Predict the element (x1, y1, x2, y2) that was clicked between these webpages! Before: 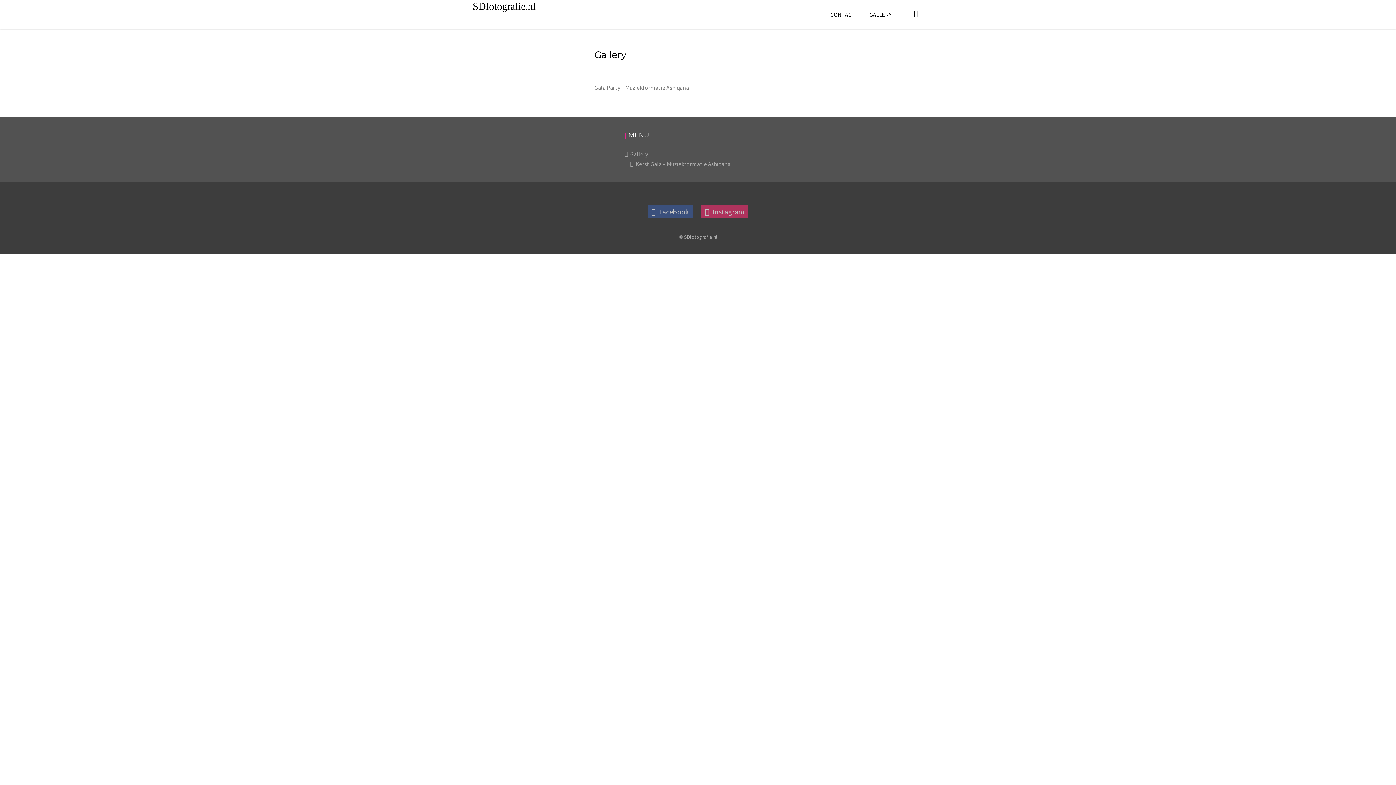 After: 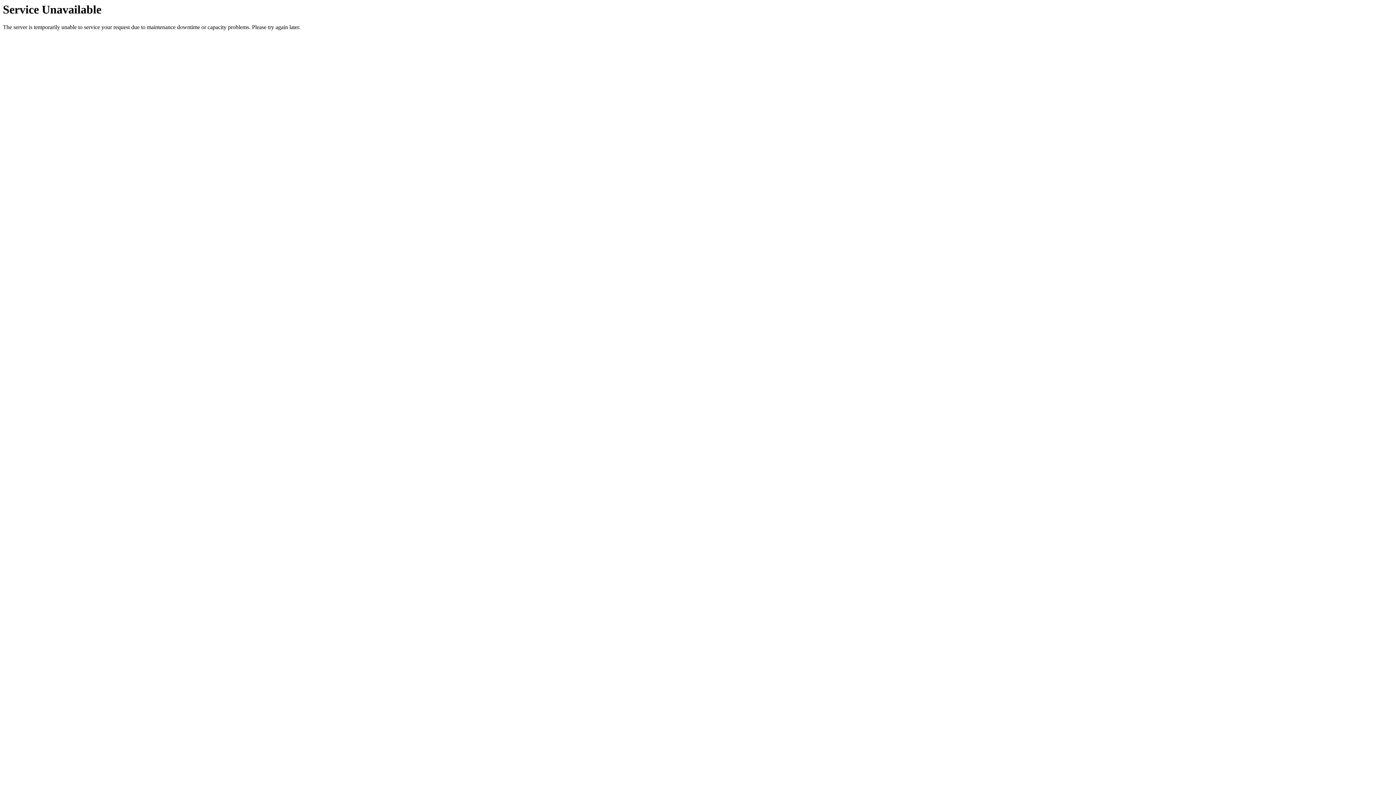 Action: bbox: (862, 7, 898, 21) label: GALLERY